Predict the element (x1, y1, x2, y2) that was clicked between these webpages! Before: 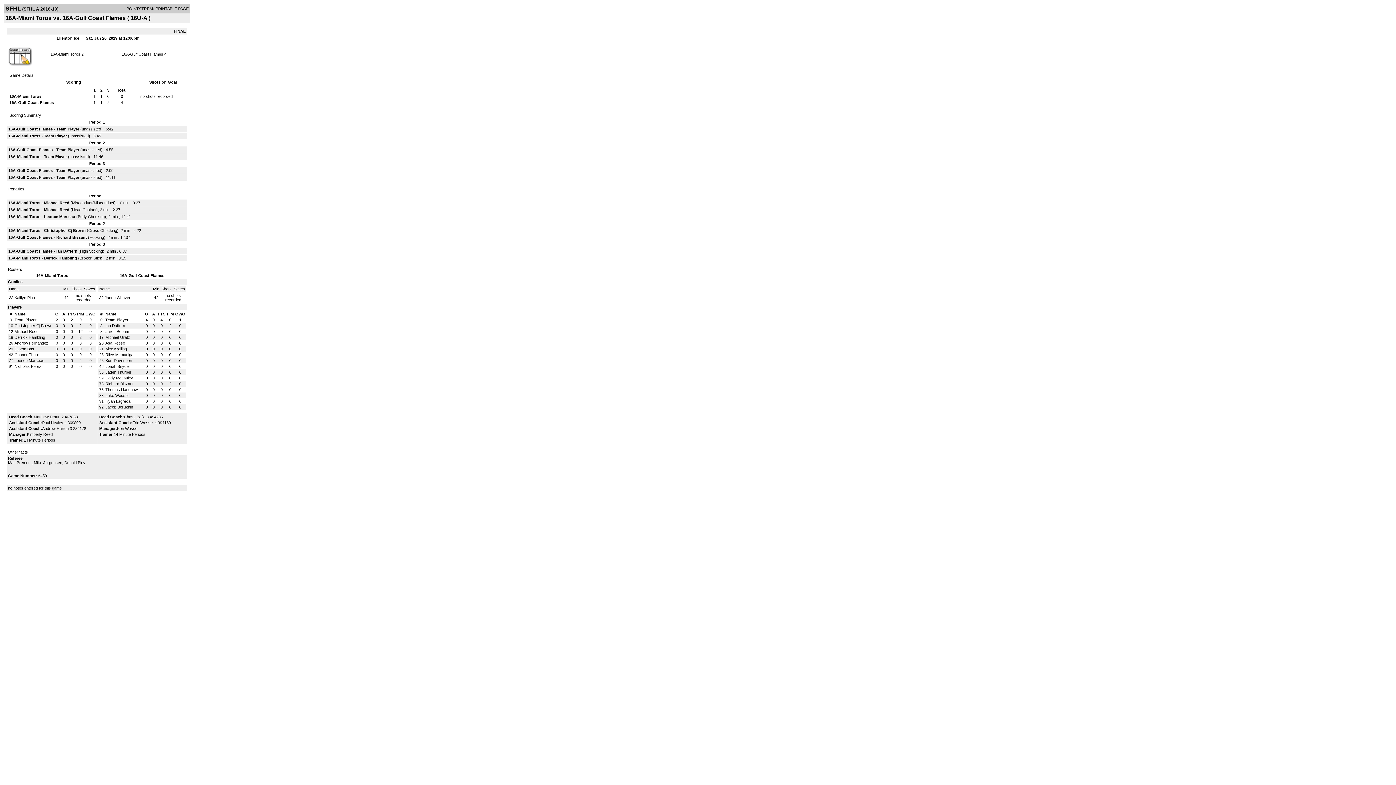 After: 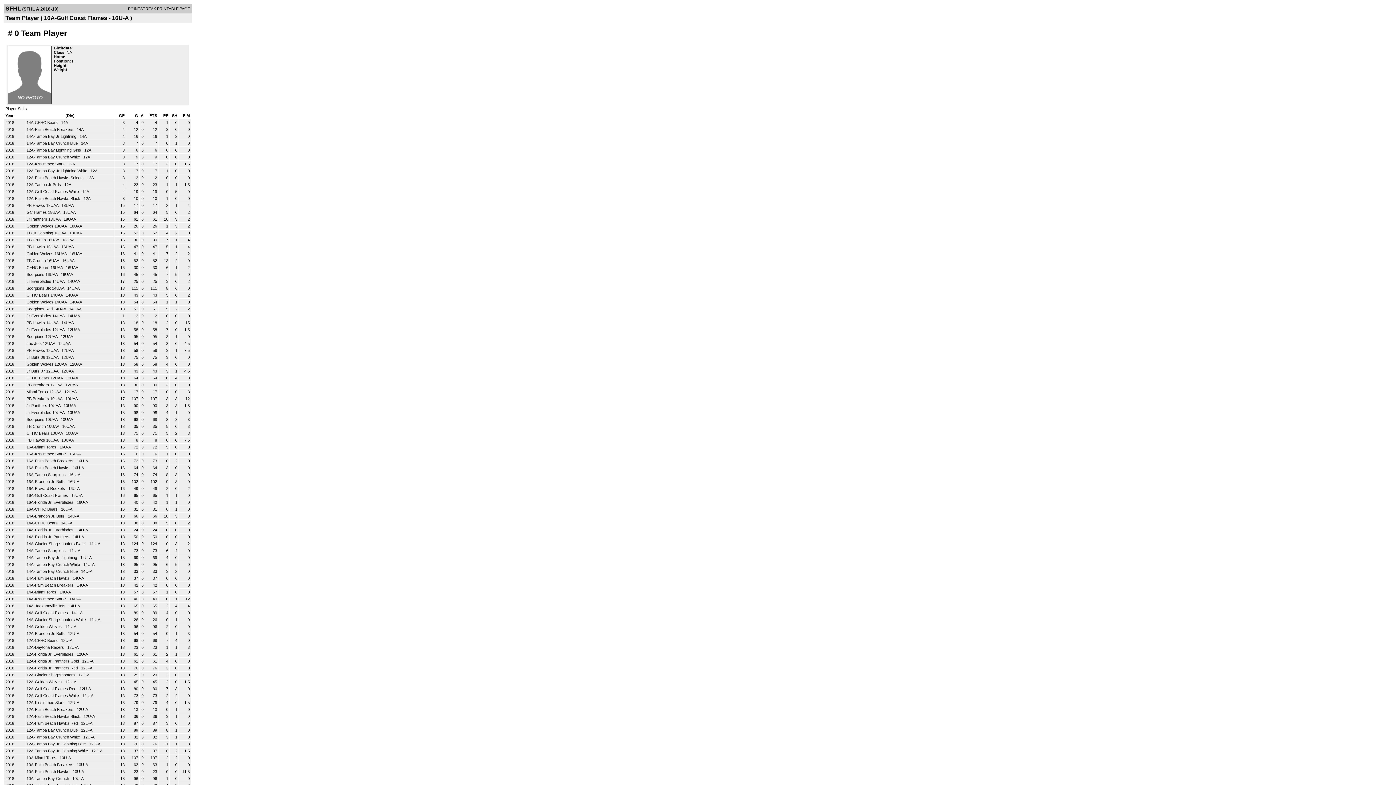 Action: label: Team Player bbox: (105, 317, 128, 322)